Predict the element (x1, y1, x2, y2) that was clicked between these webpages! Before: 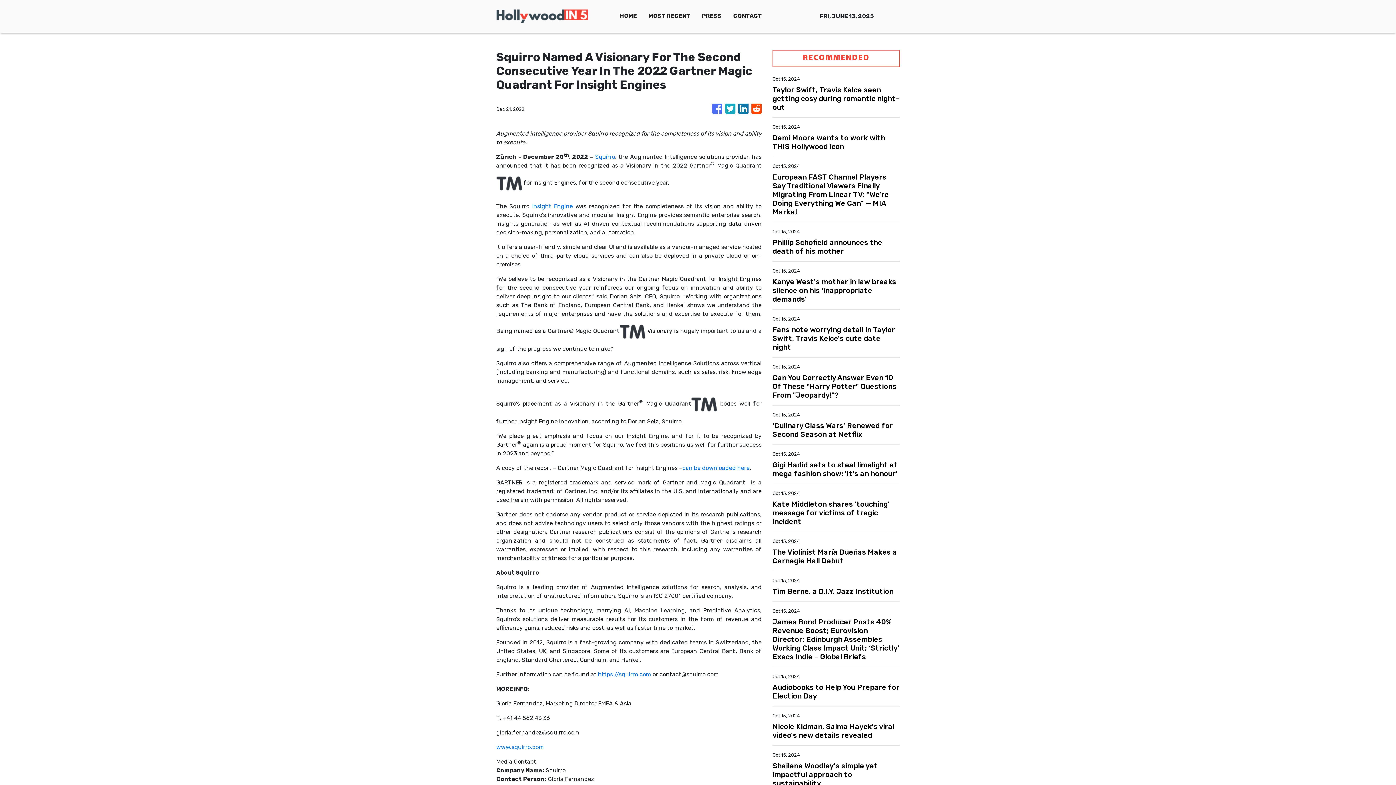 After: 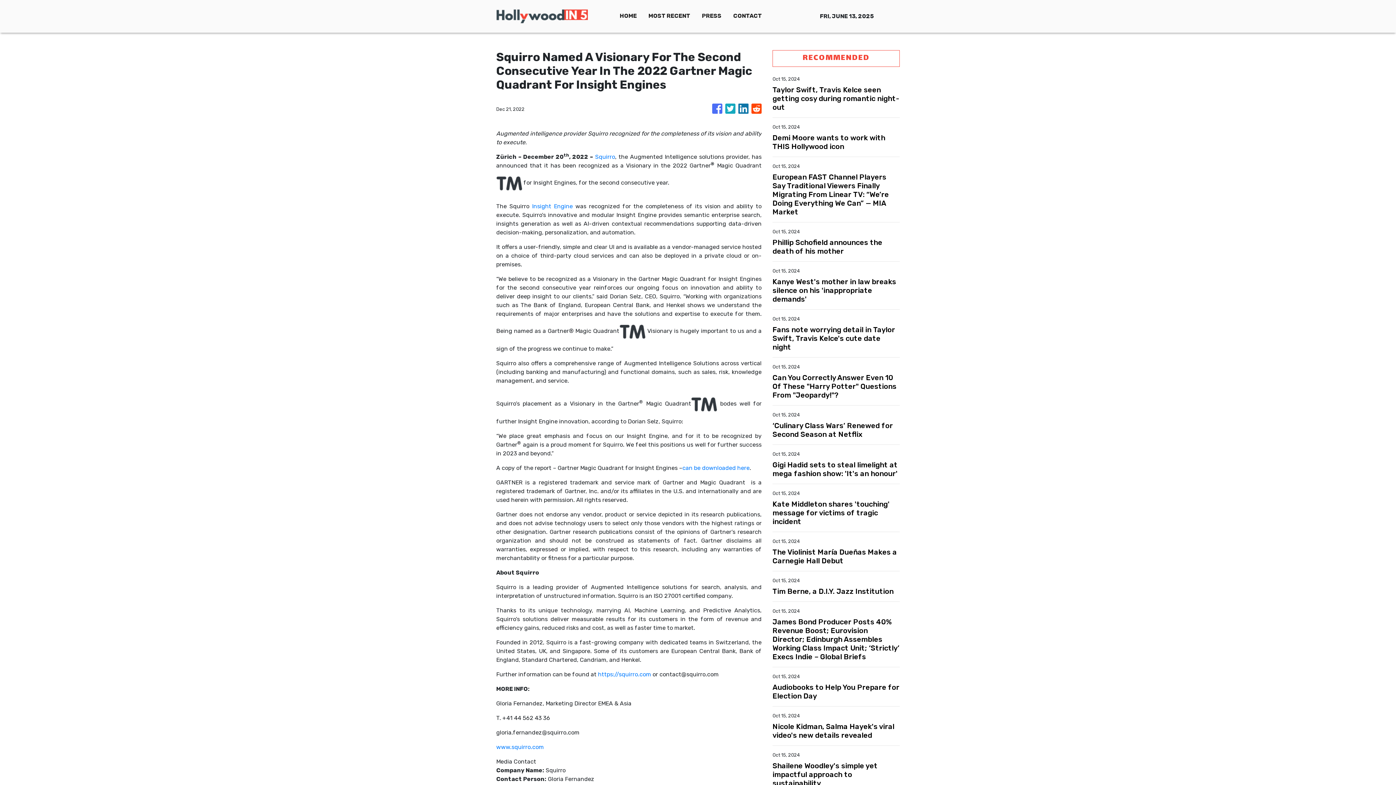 Action: bbox: (751, 100, 761, 117)